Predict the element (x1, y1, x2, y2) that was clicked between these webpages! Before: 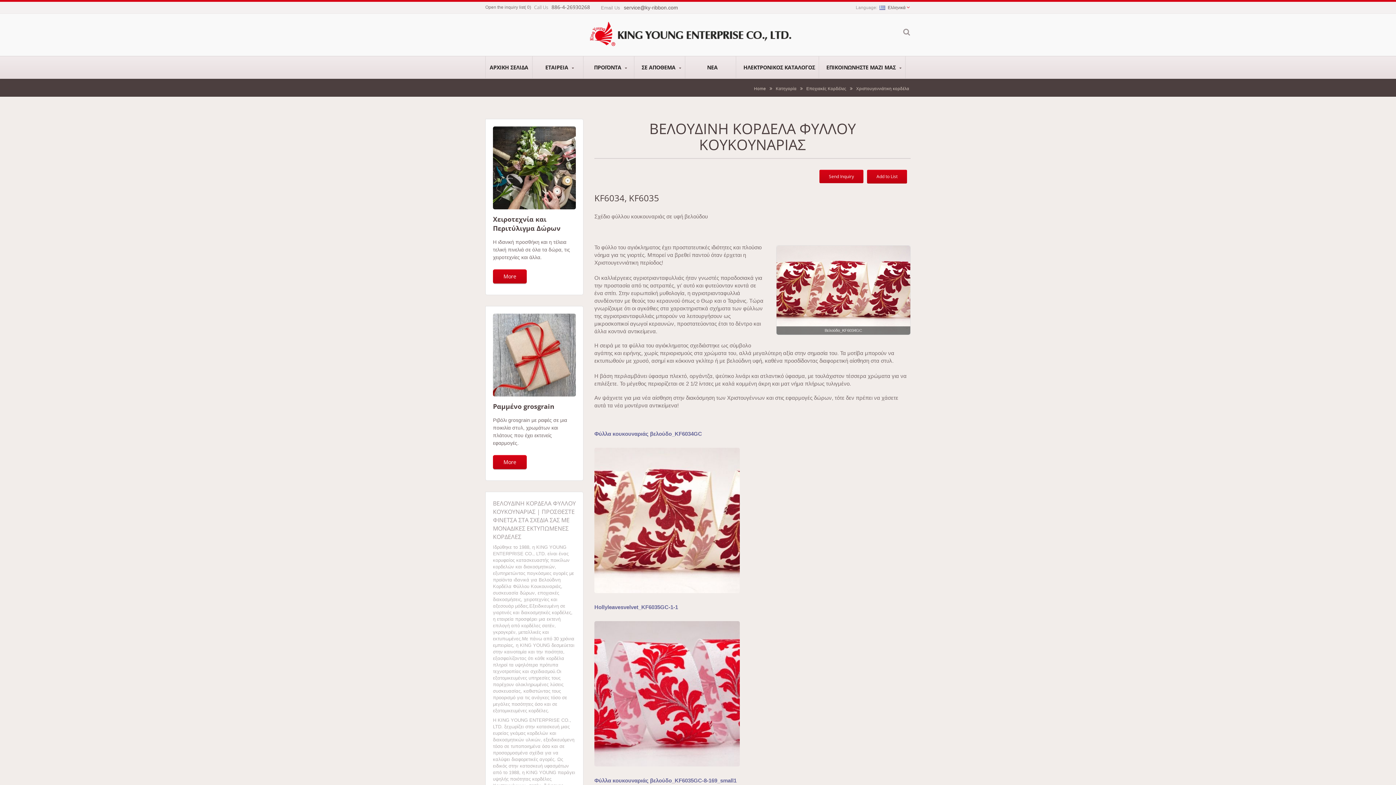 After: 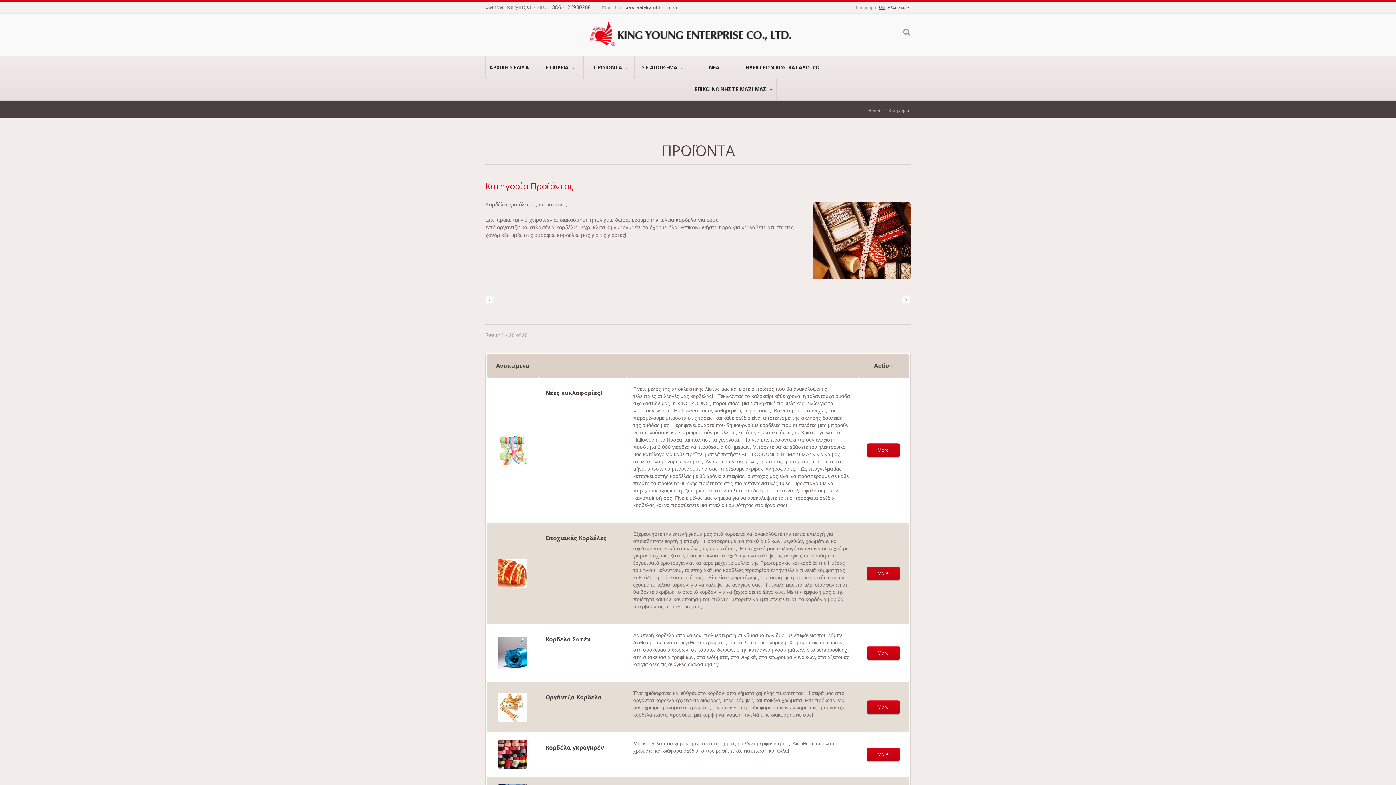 Action: bbox: (776, 86, 796, 90) label: Κατηγορία